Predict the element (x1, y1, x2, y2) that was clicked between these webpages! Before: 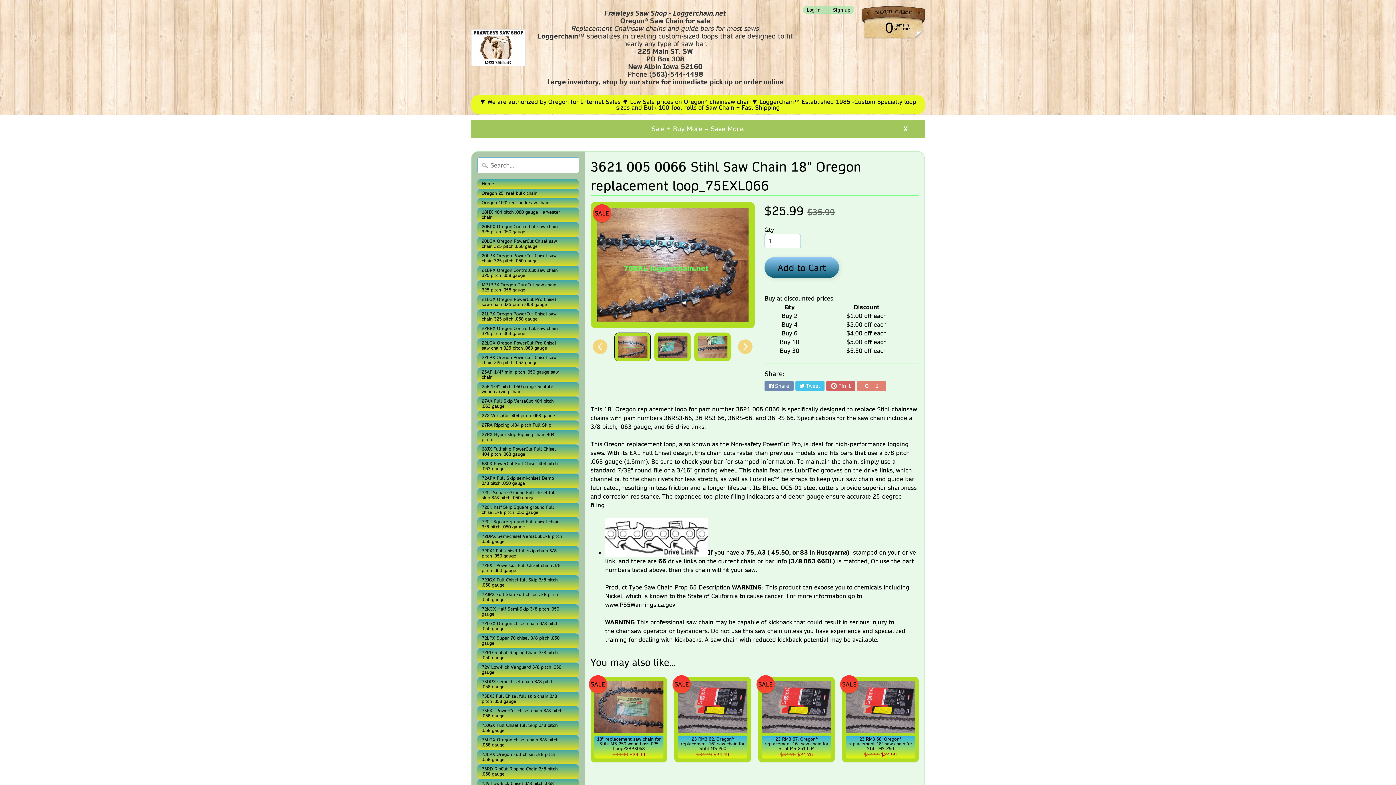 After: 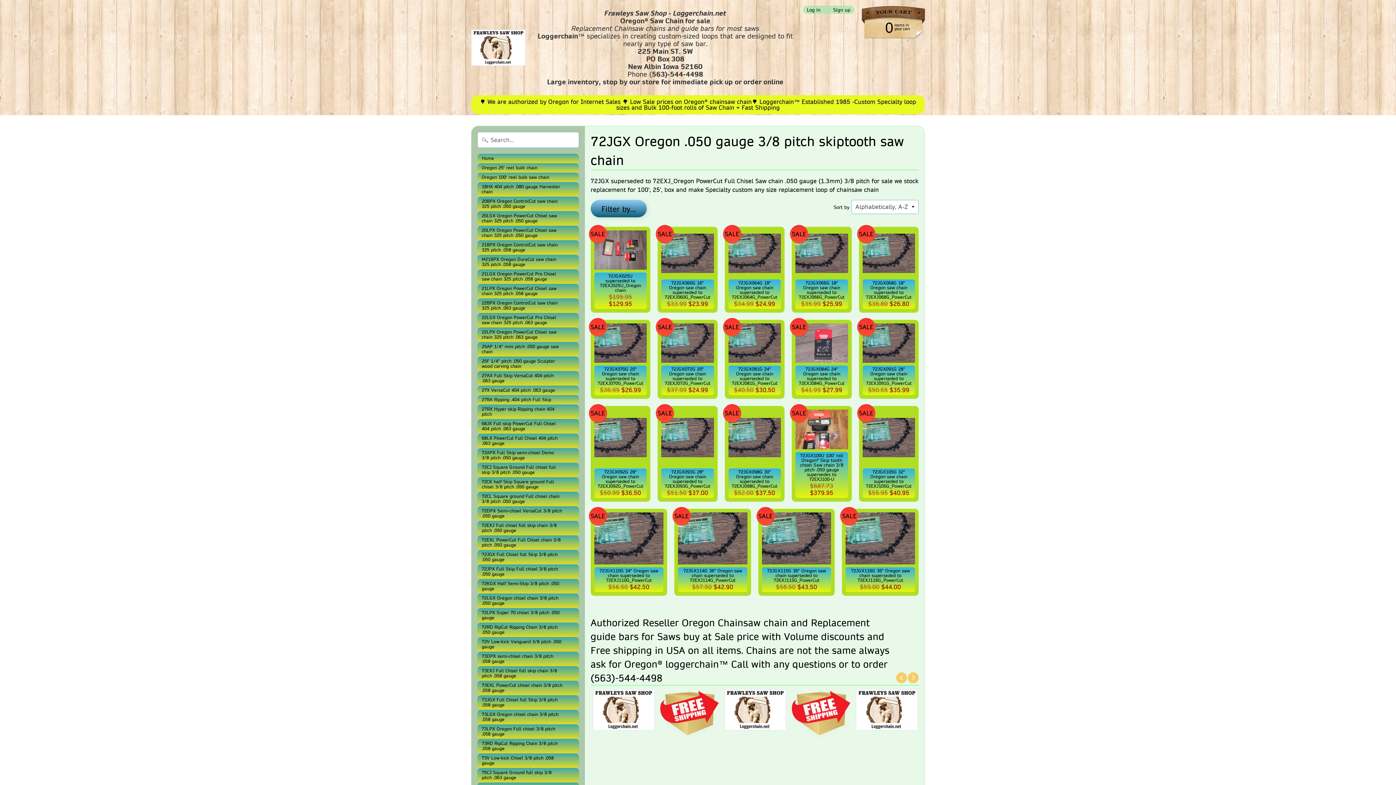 Action: label: 72JGX Full Chisel full Skip 3/8 pitch .050 gauge bbox: (477, 575, 579, 590)